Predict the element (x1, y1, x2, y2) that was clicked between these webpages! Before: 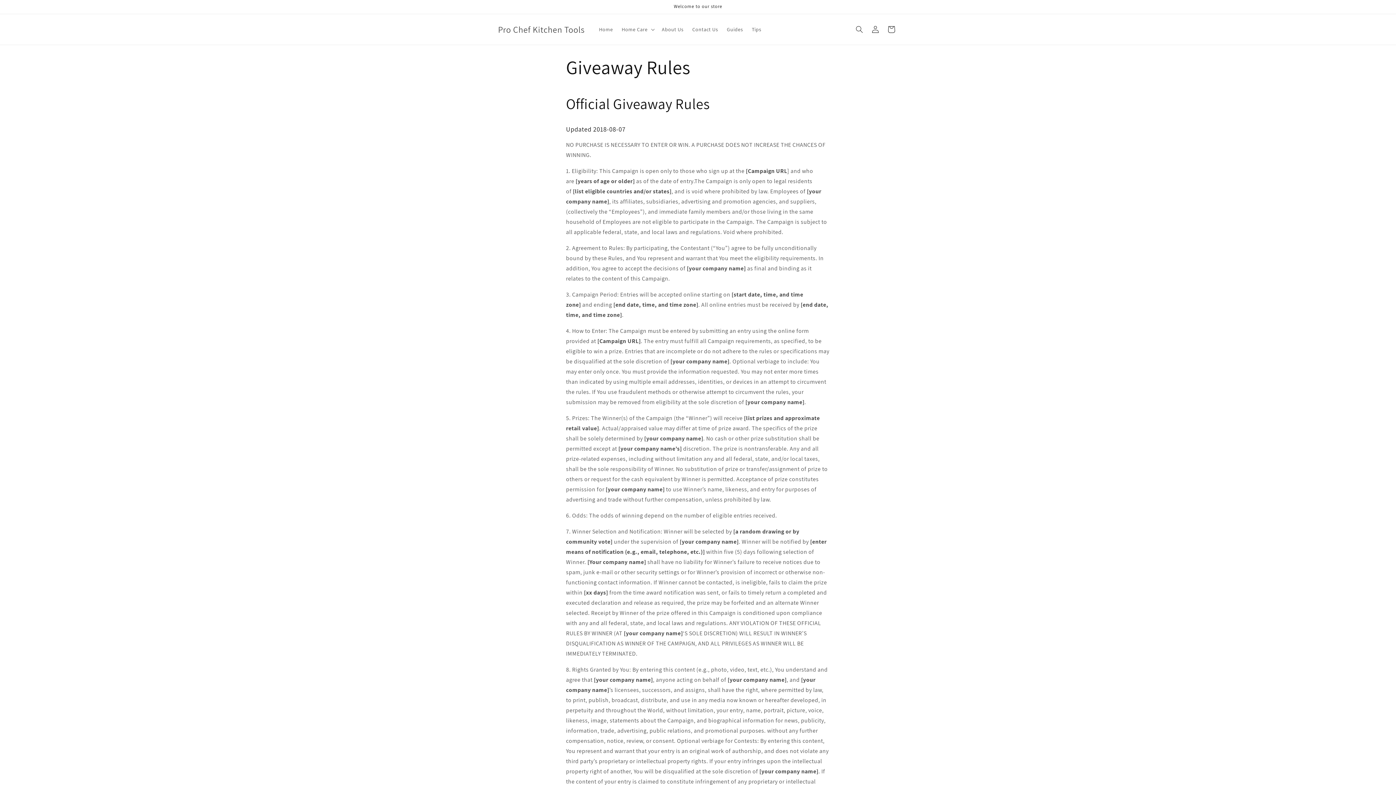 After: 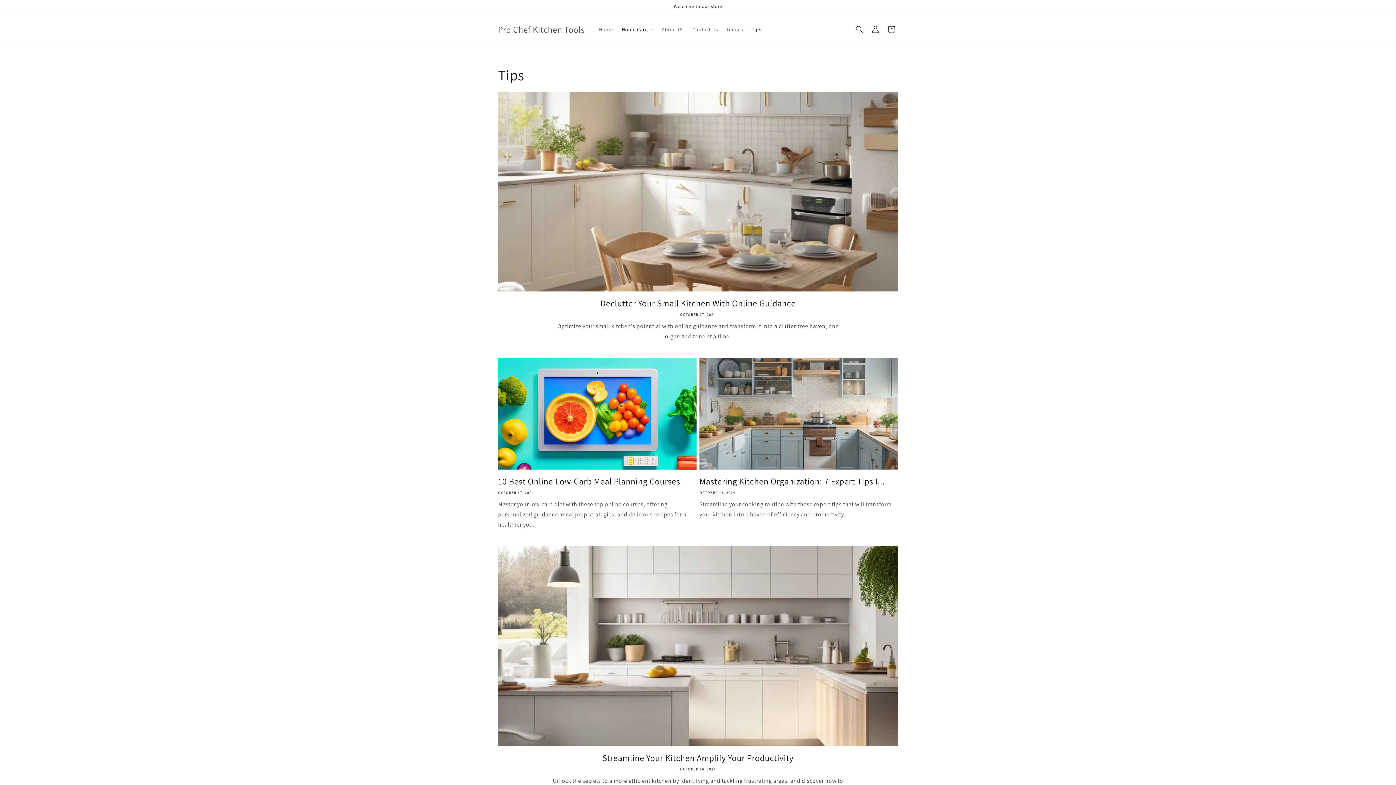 Action: bbox: (747, 21, 765, 37) label: Tips